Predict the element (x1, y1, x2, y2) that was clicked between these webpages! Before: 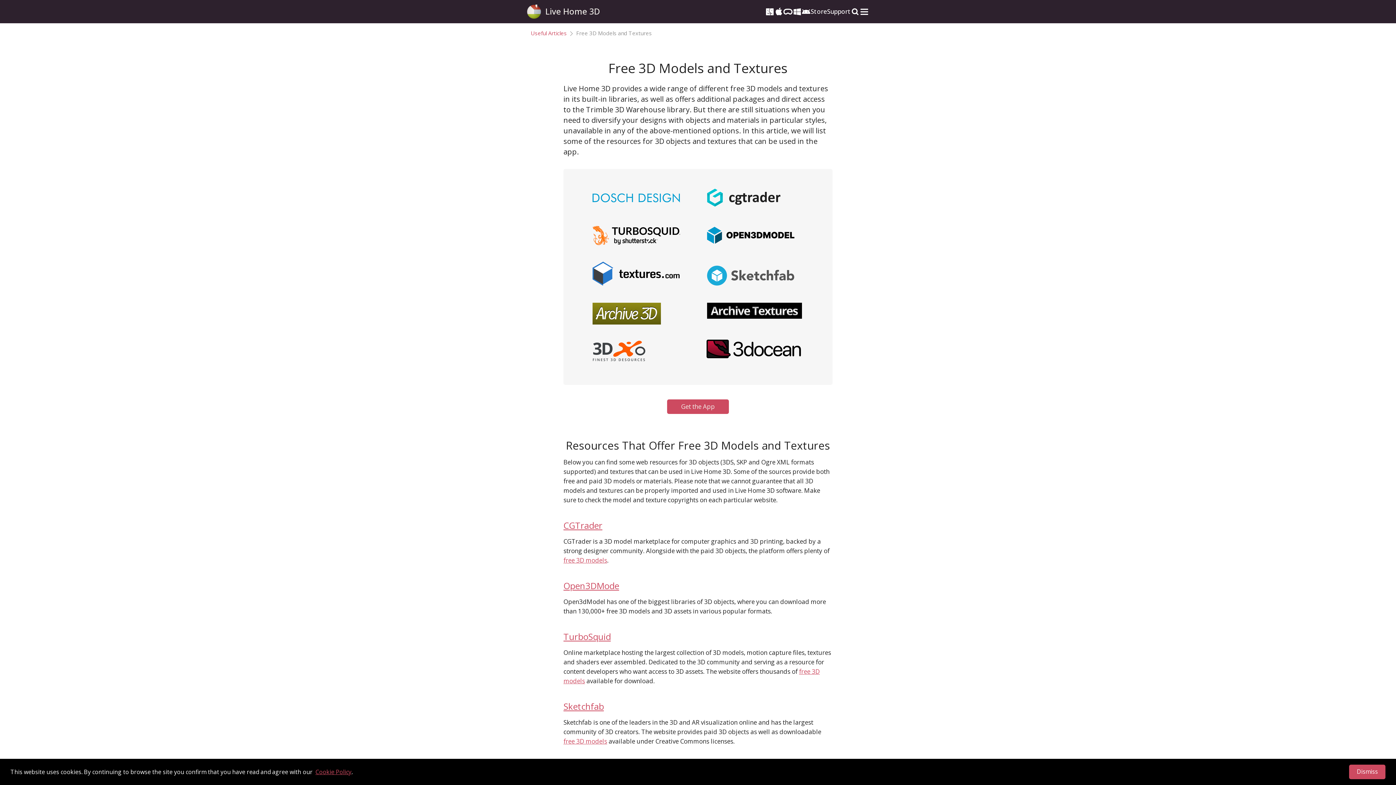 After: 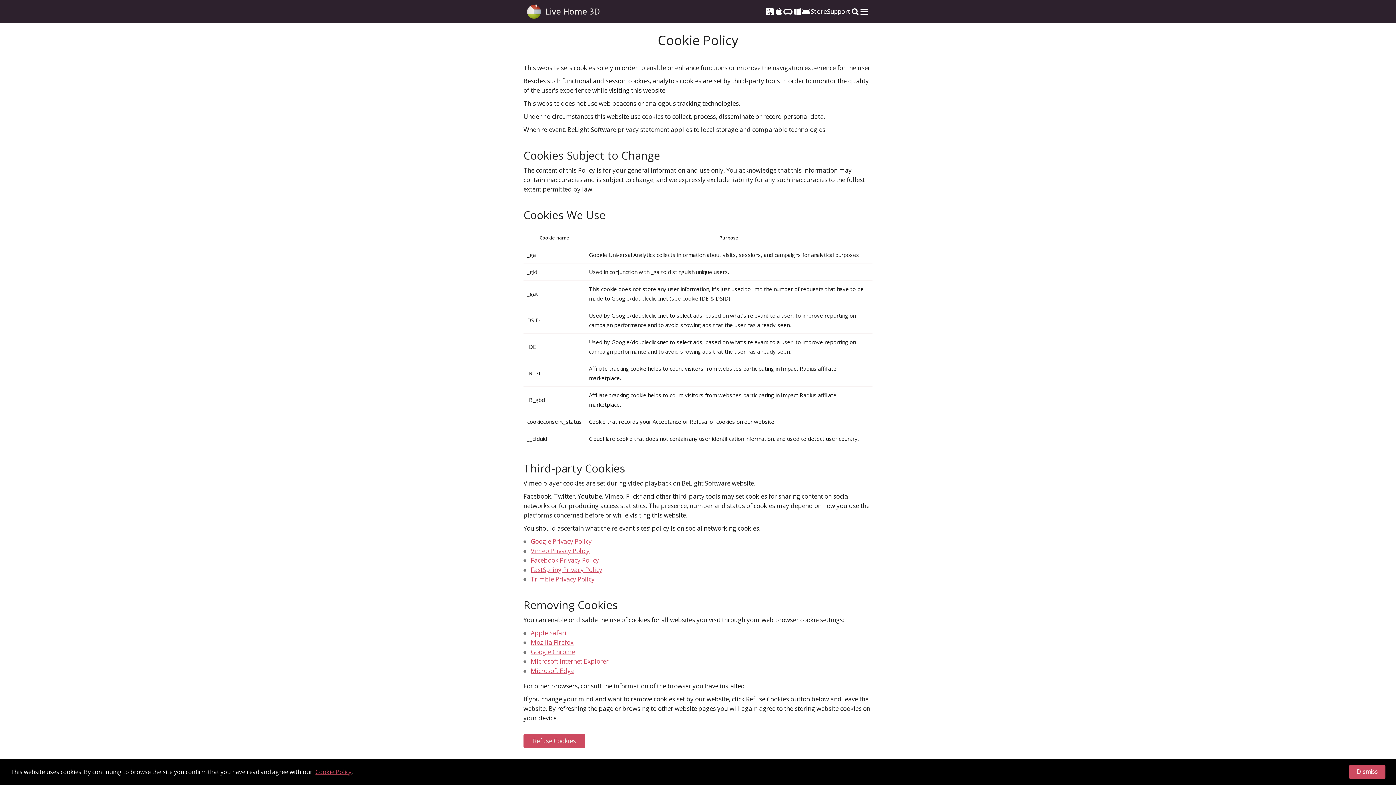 Action: label: Cookie Policy bbox: (315, 768, 351, 776)